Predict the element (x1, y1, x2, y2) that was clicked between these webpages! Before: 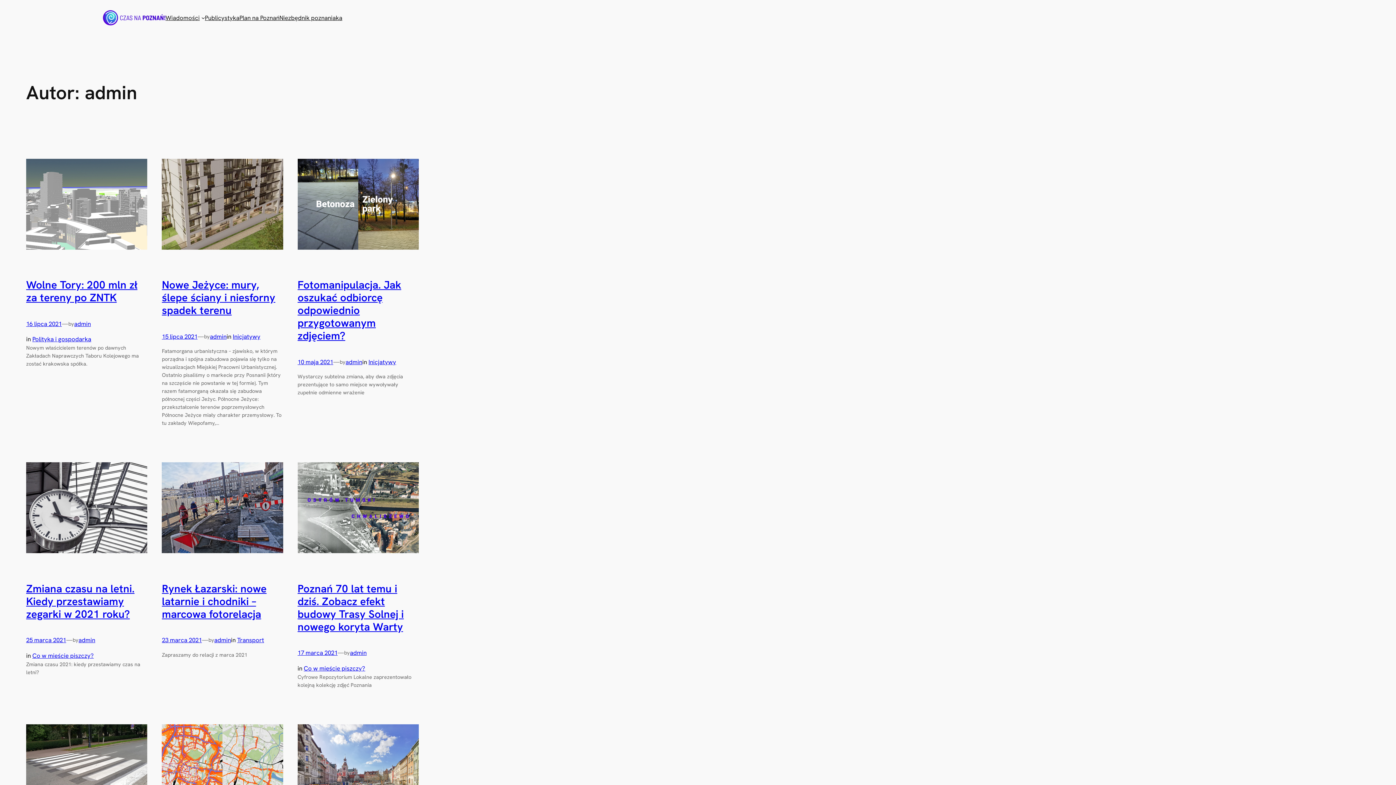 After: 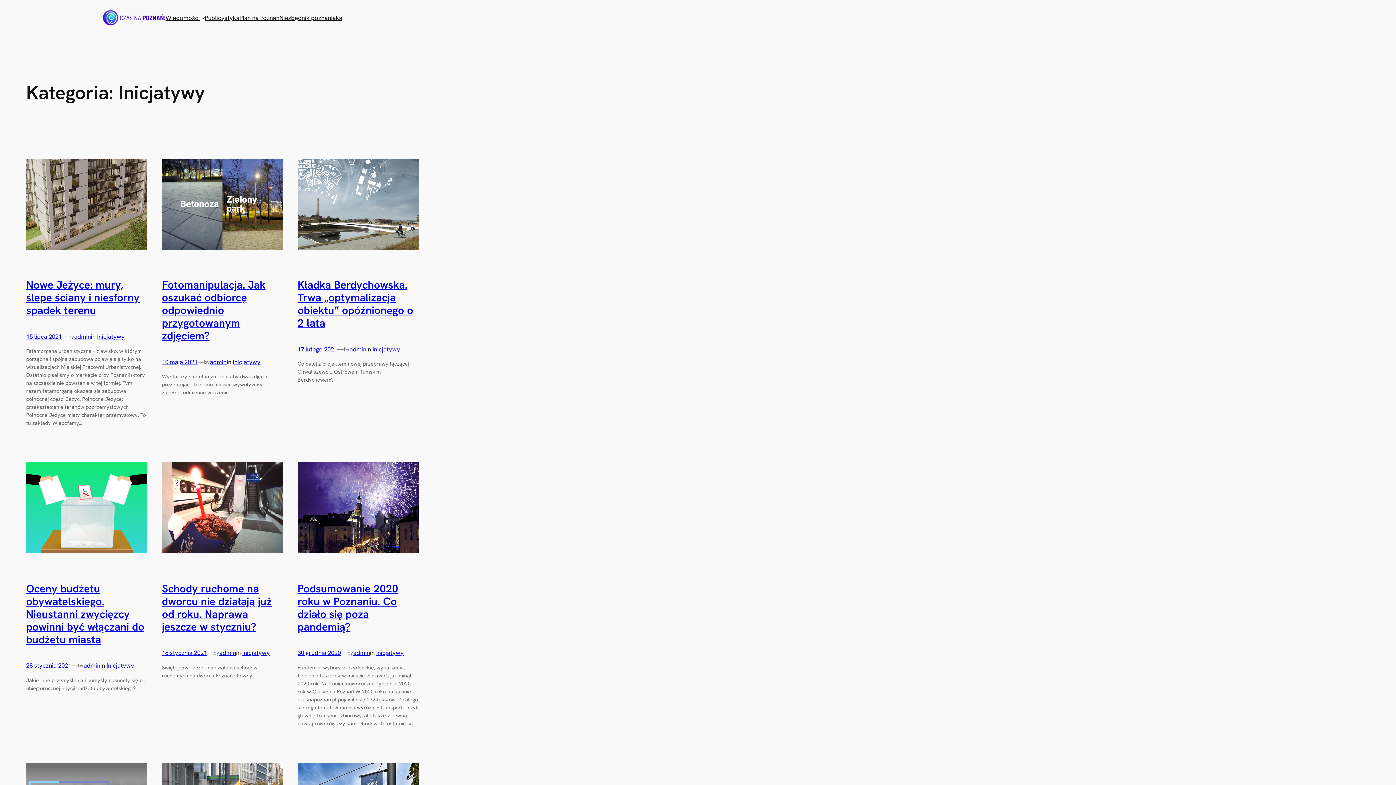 Action: label: Inicjatywy bbox: (232, 332, 260, 340)